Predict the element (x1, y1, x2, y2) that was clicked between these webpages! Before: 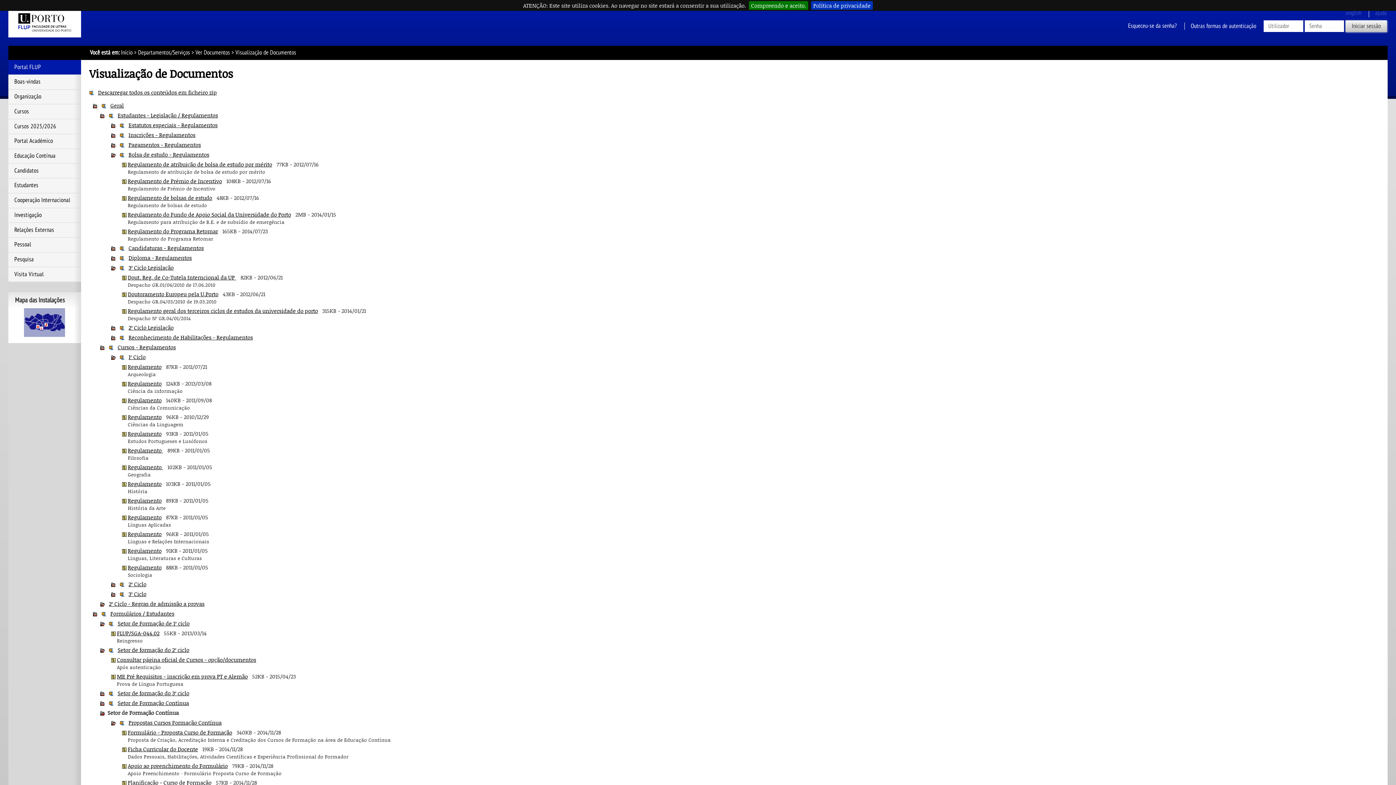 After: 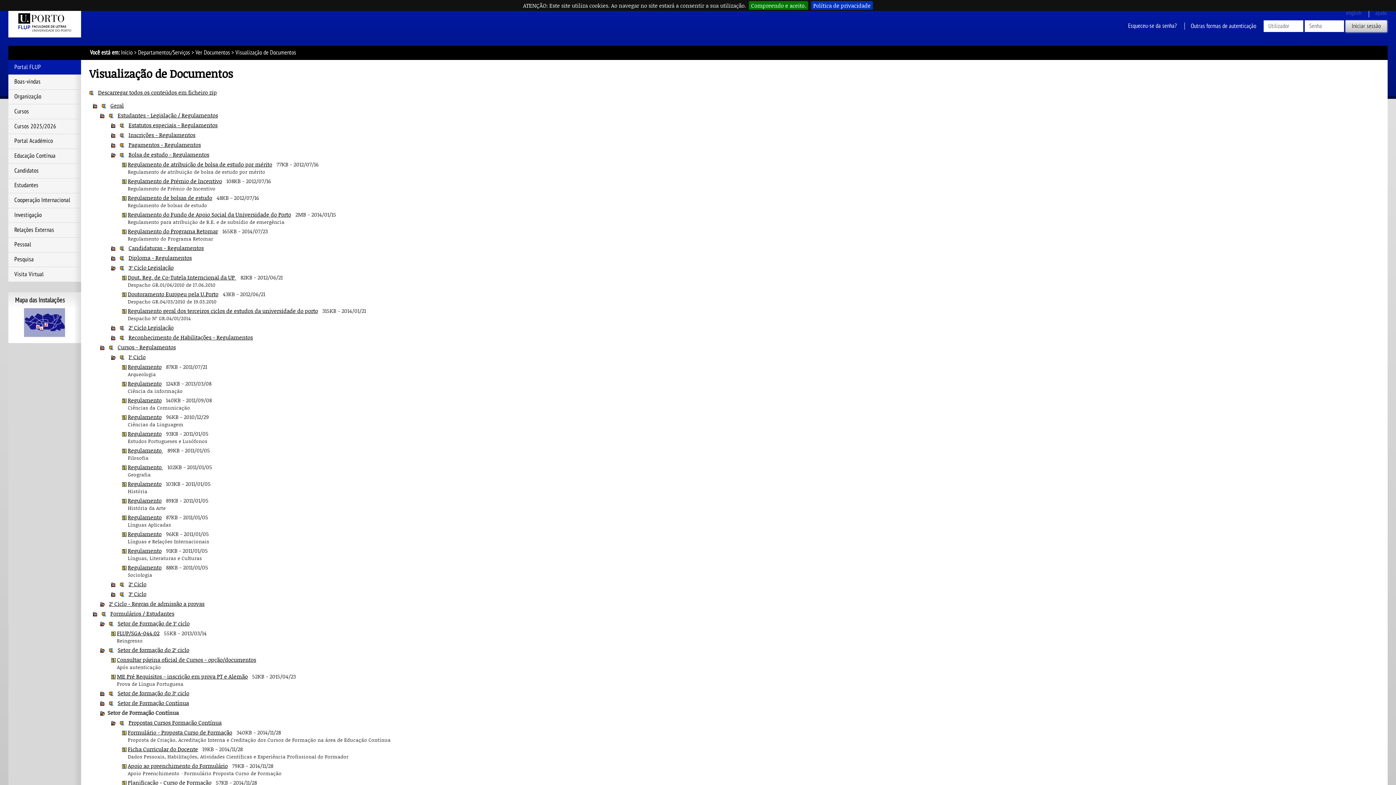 Action: bbox: (108, 343, 113, 350)